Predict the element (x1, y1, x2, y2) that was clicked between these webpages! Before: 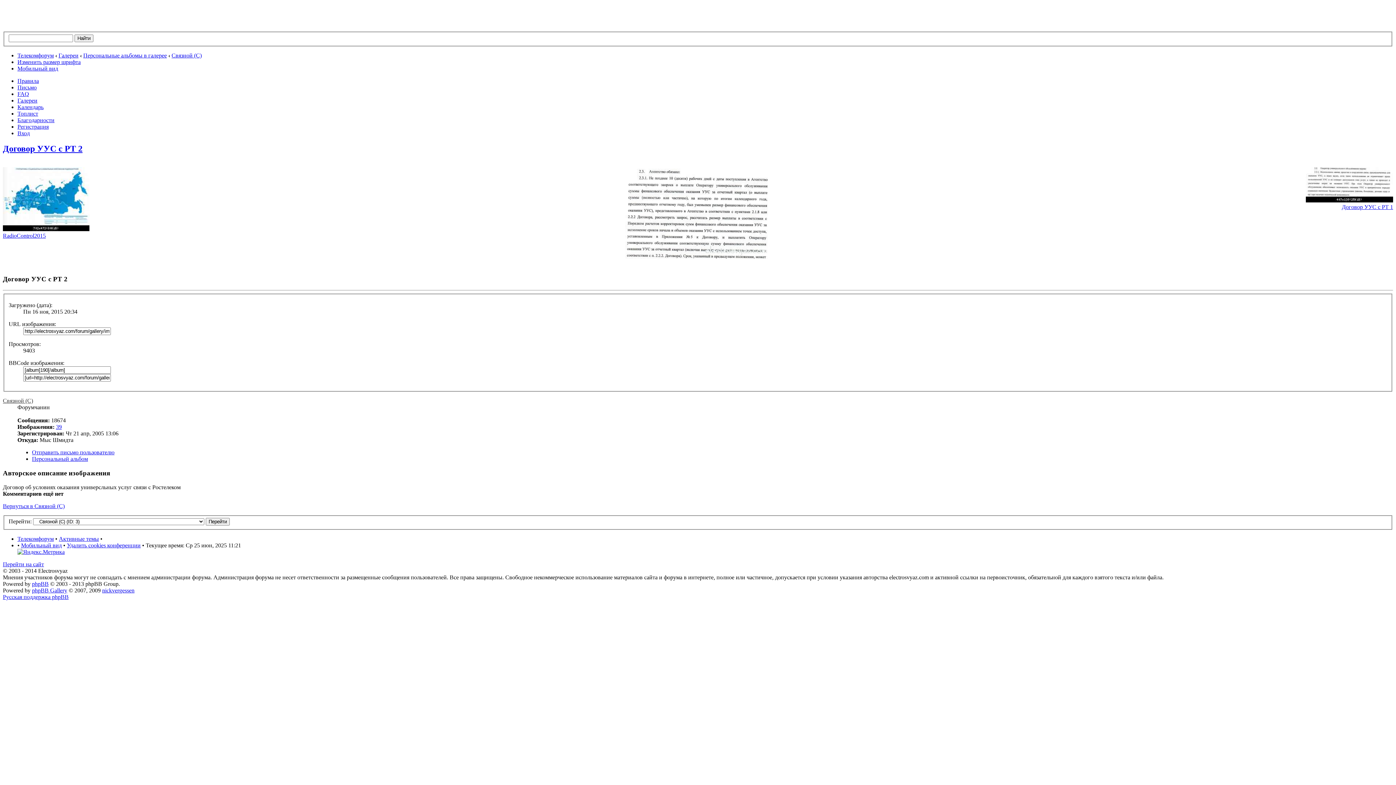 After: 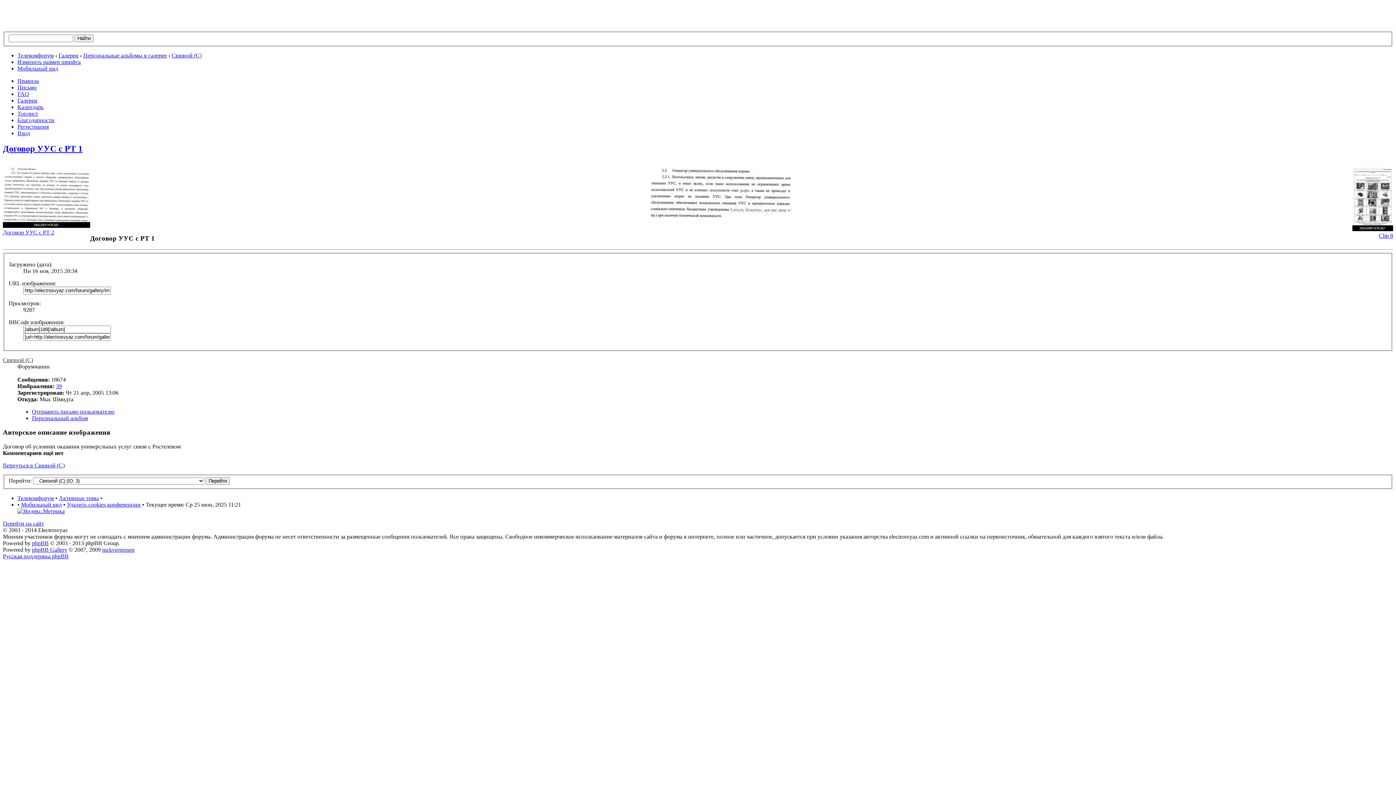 Action: bbox: (1306, 197, 1393, 203)